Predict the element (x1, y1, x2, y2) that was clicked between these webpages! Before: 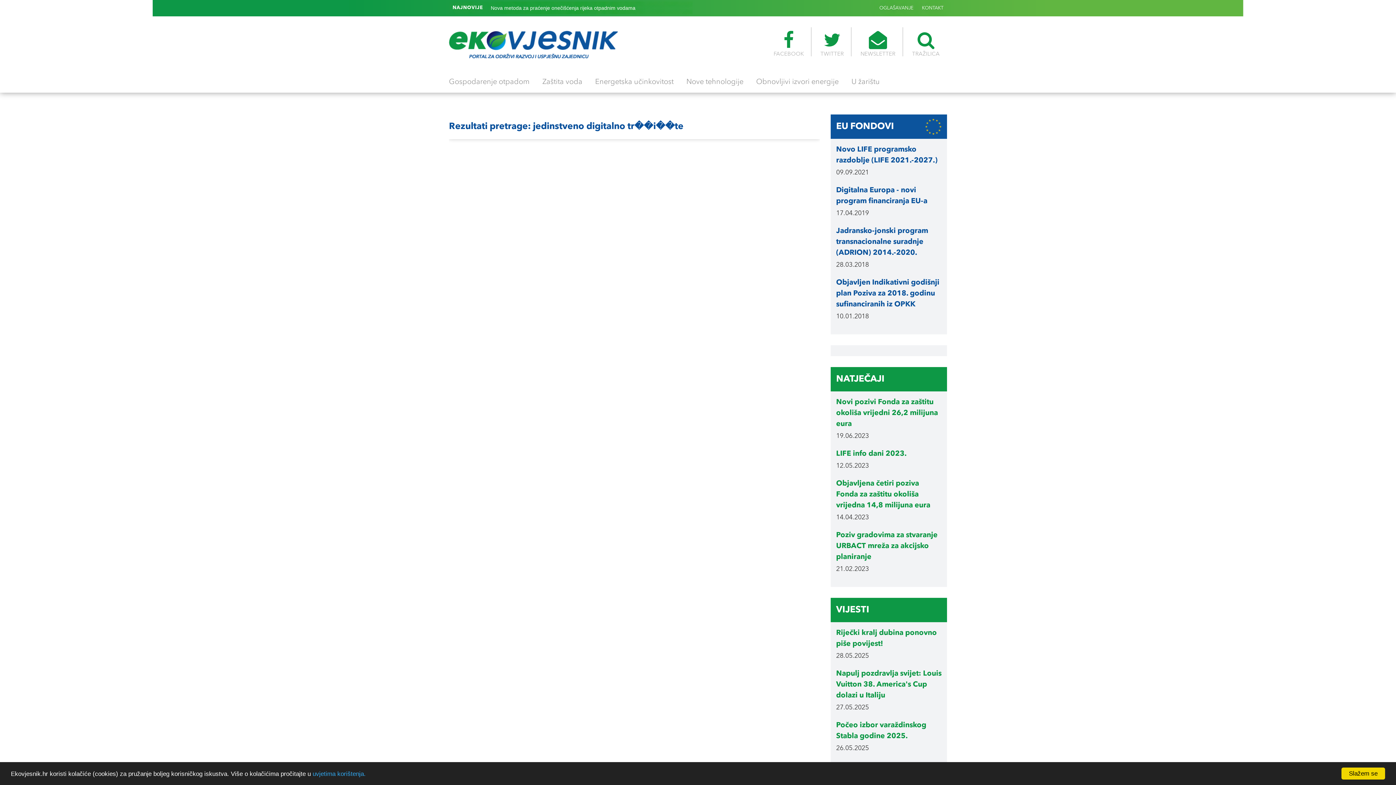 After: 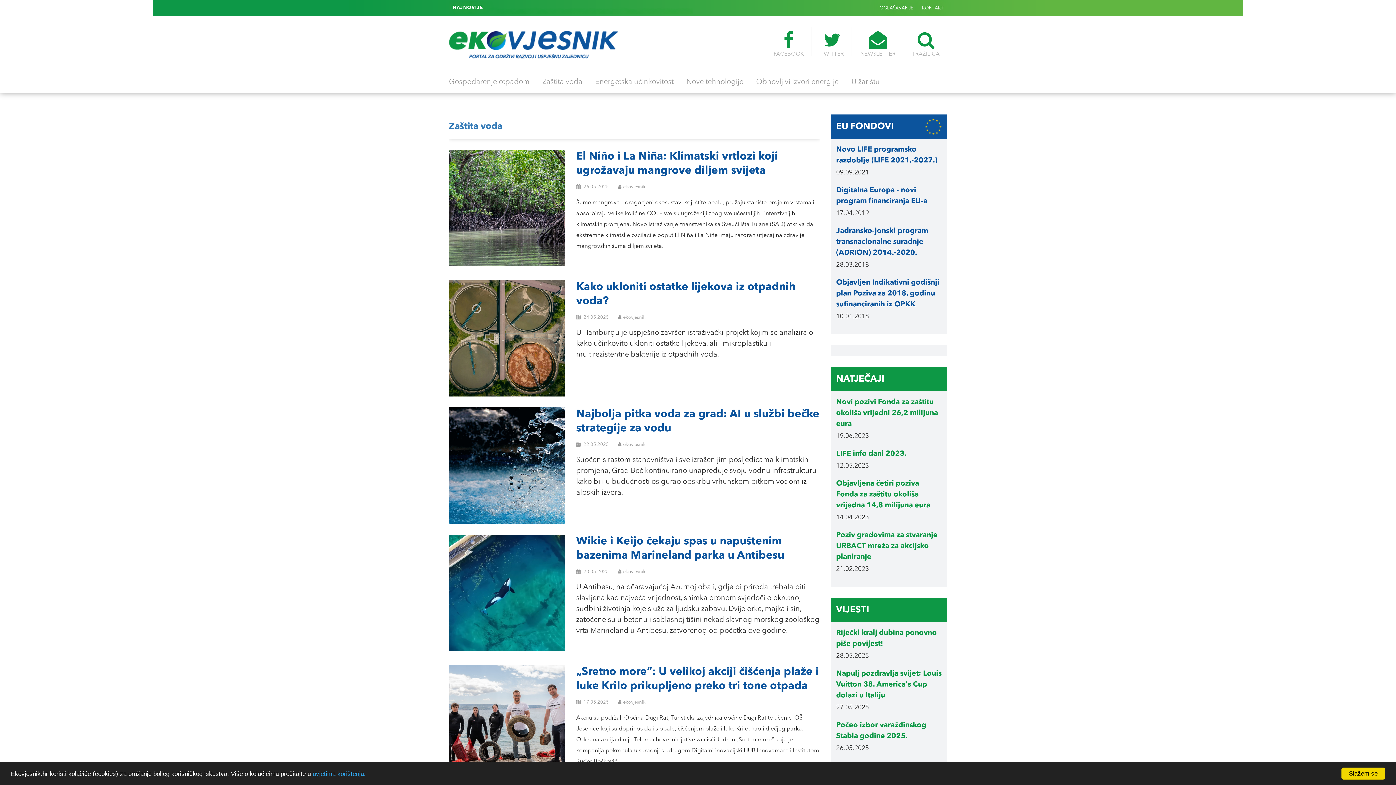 Action: label: Zaštita voda bbox: (542, 73, 582, 89)